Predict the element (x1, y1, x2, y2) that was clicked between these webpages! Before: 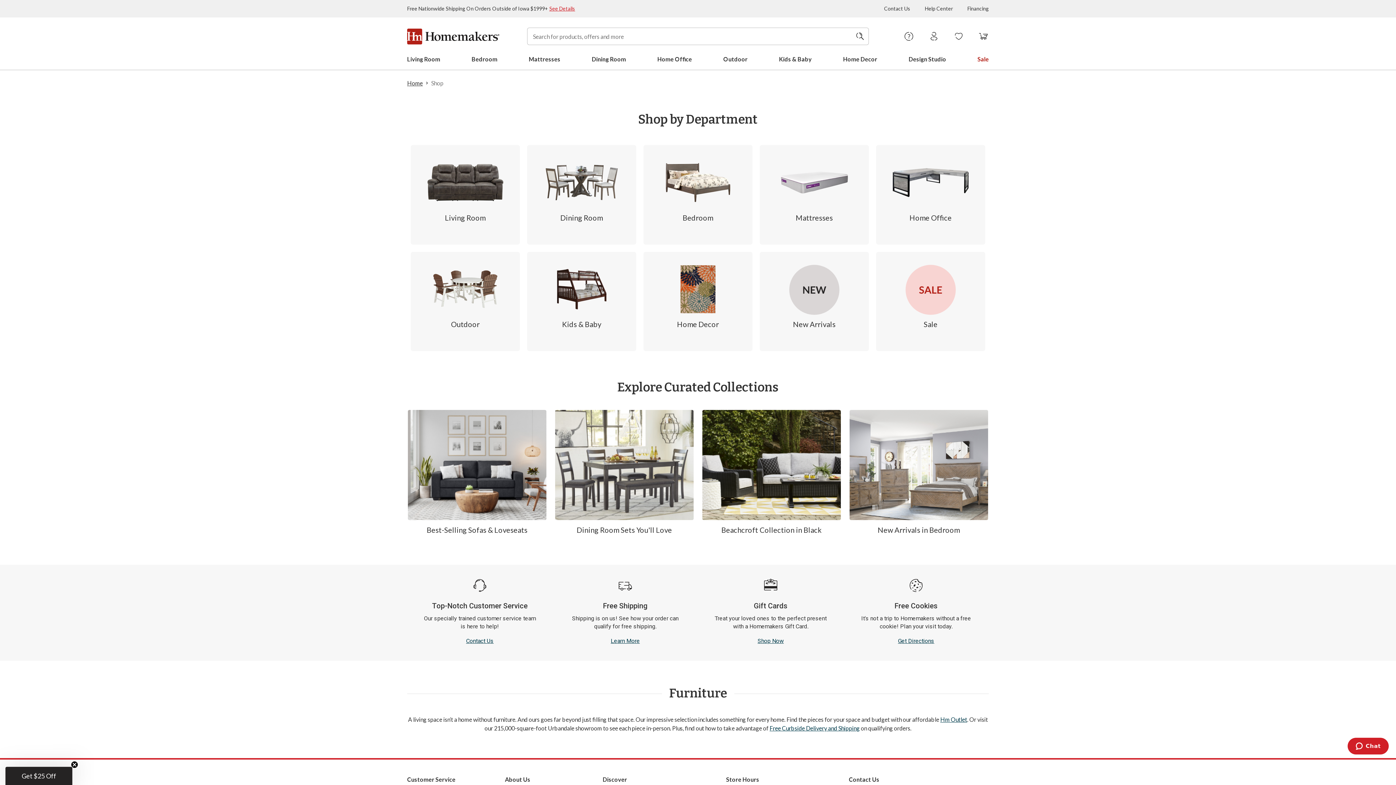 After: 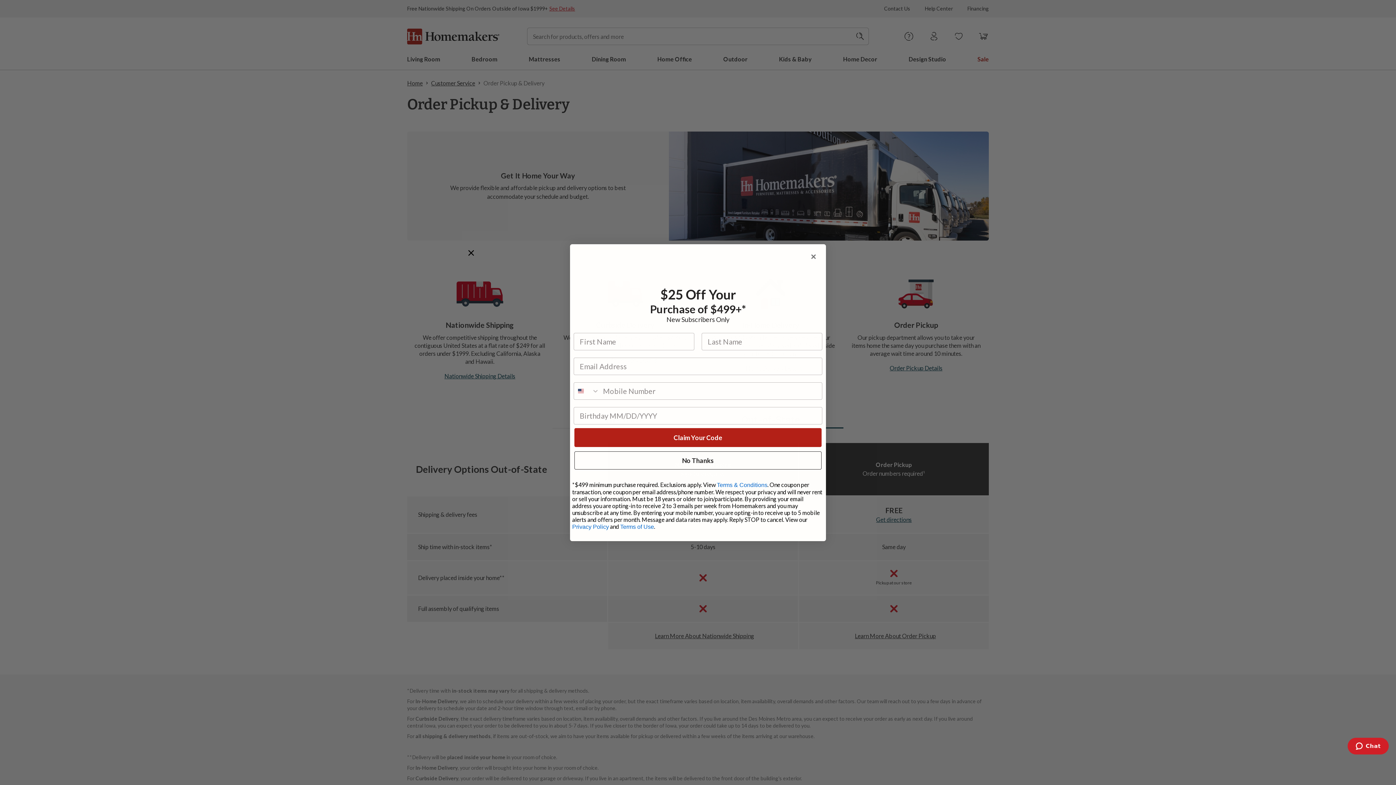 Action: bbox: (608, 634, 642, 648) label: Learn more about qualifying for free delivery